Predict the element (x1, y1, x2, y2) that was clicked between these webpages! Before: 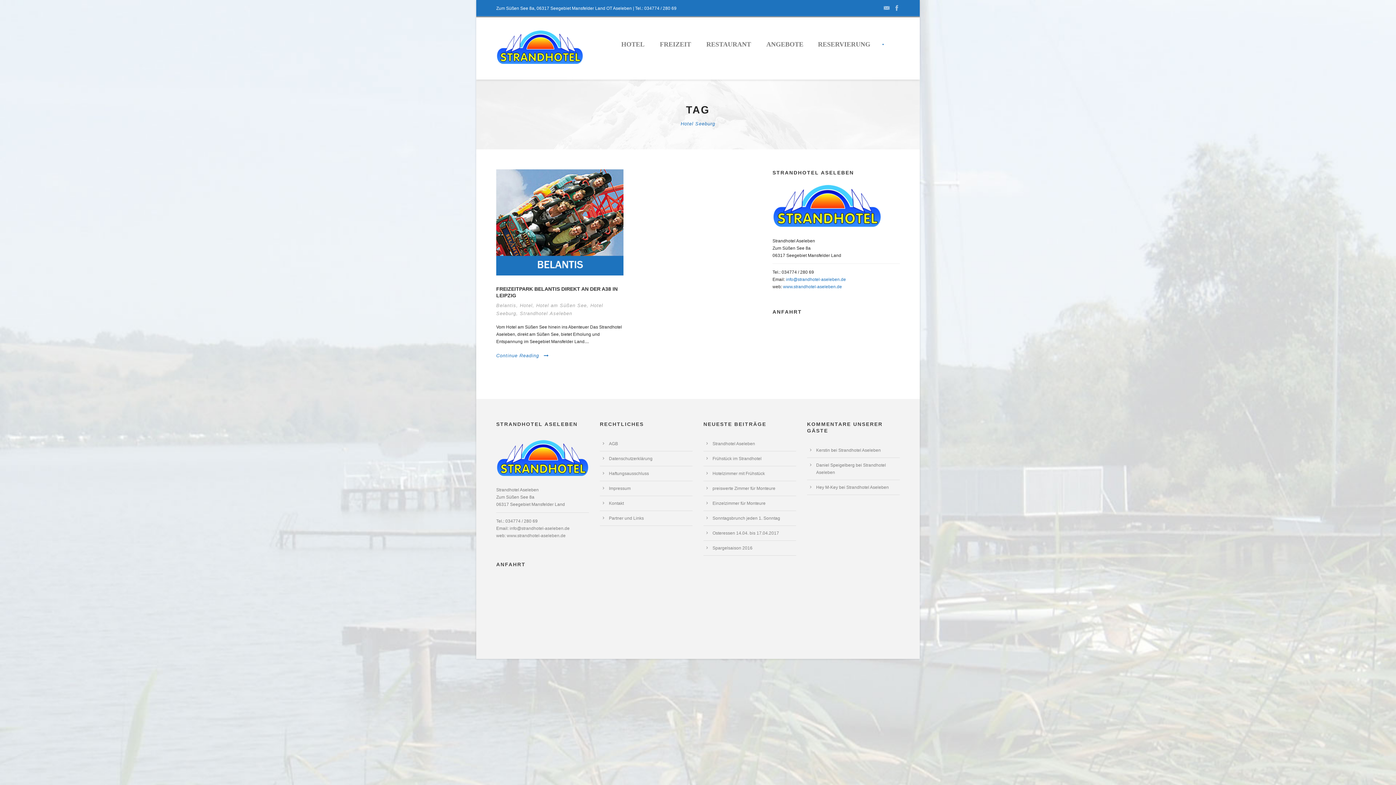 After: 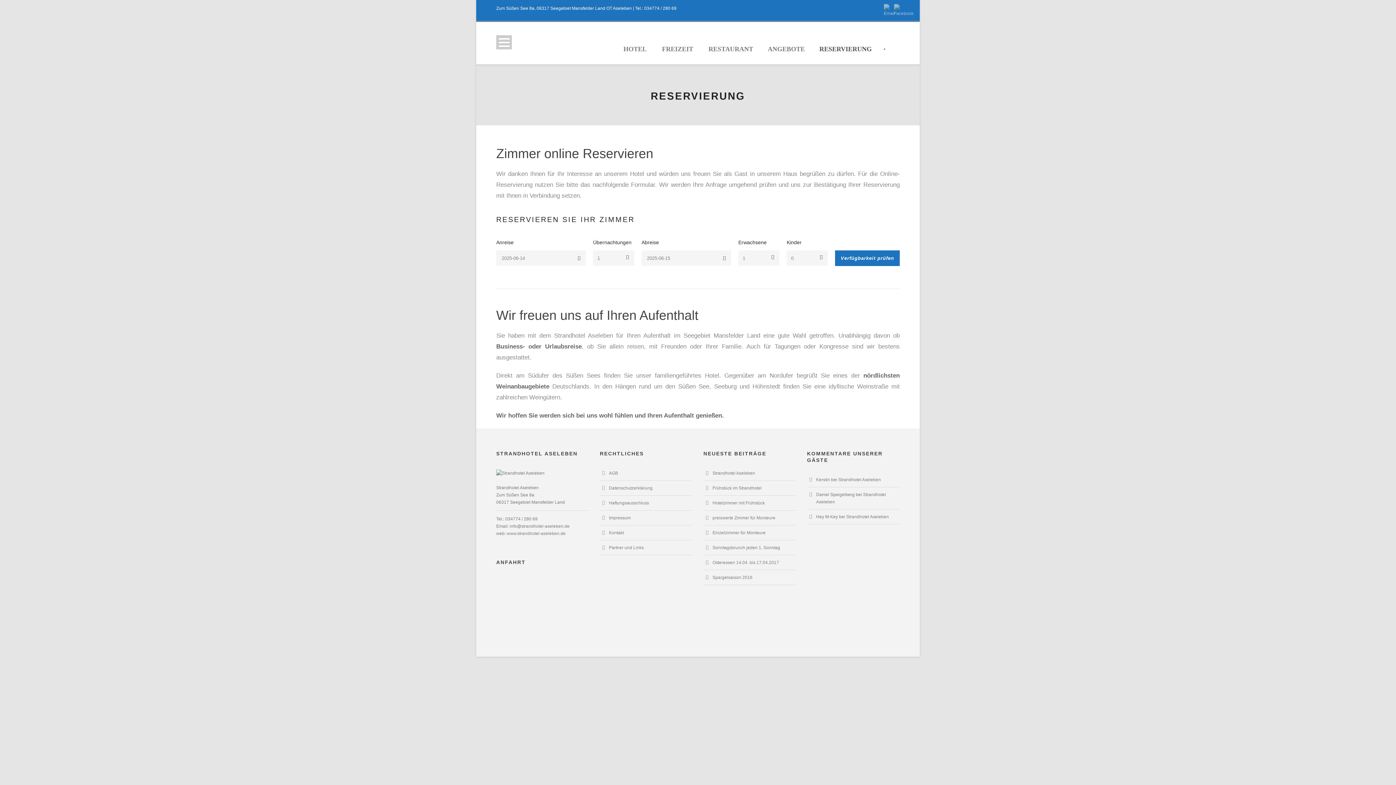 Action: bbox: (810, 38, 877, 49) label: RESERVIERUNG